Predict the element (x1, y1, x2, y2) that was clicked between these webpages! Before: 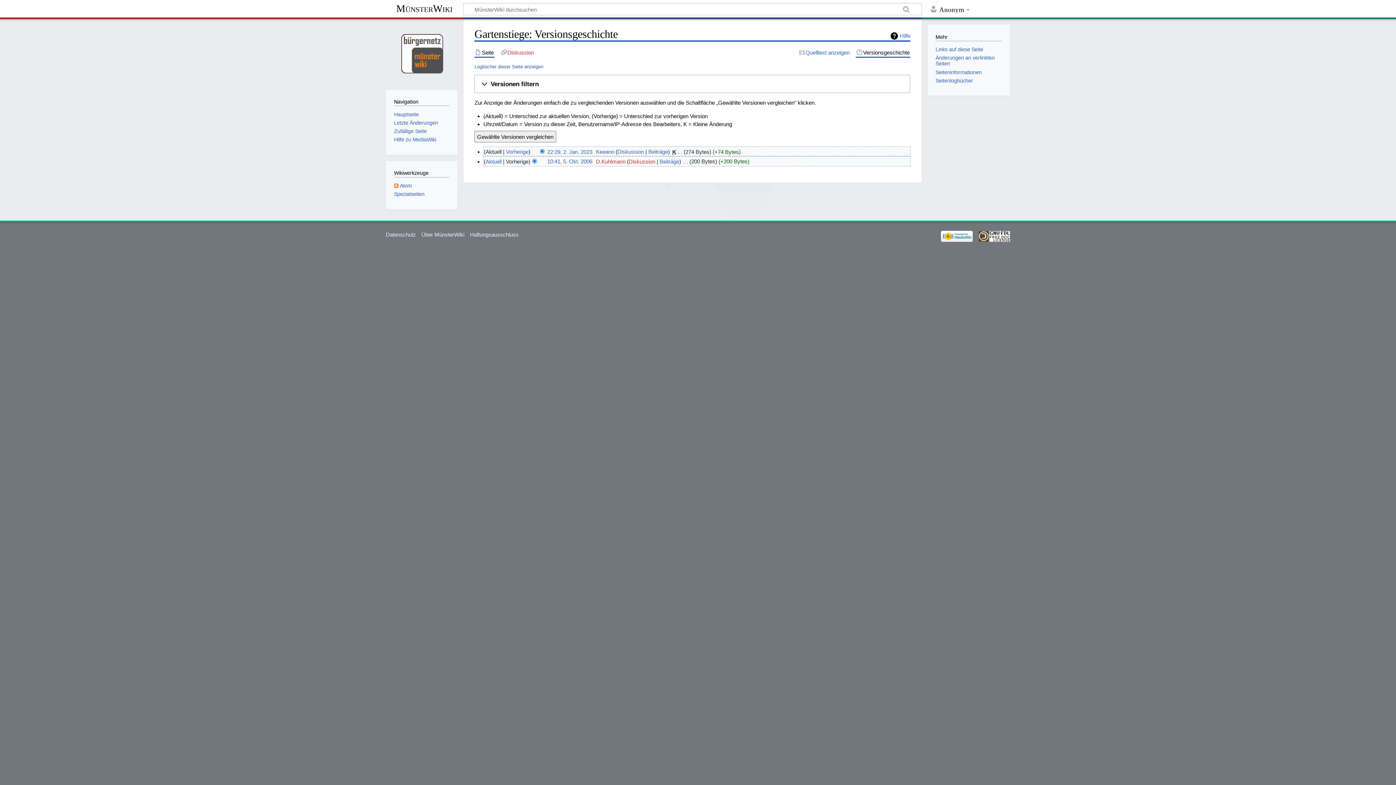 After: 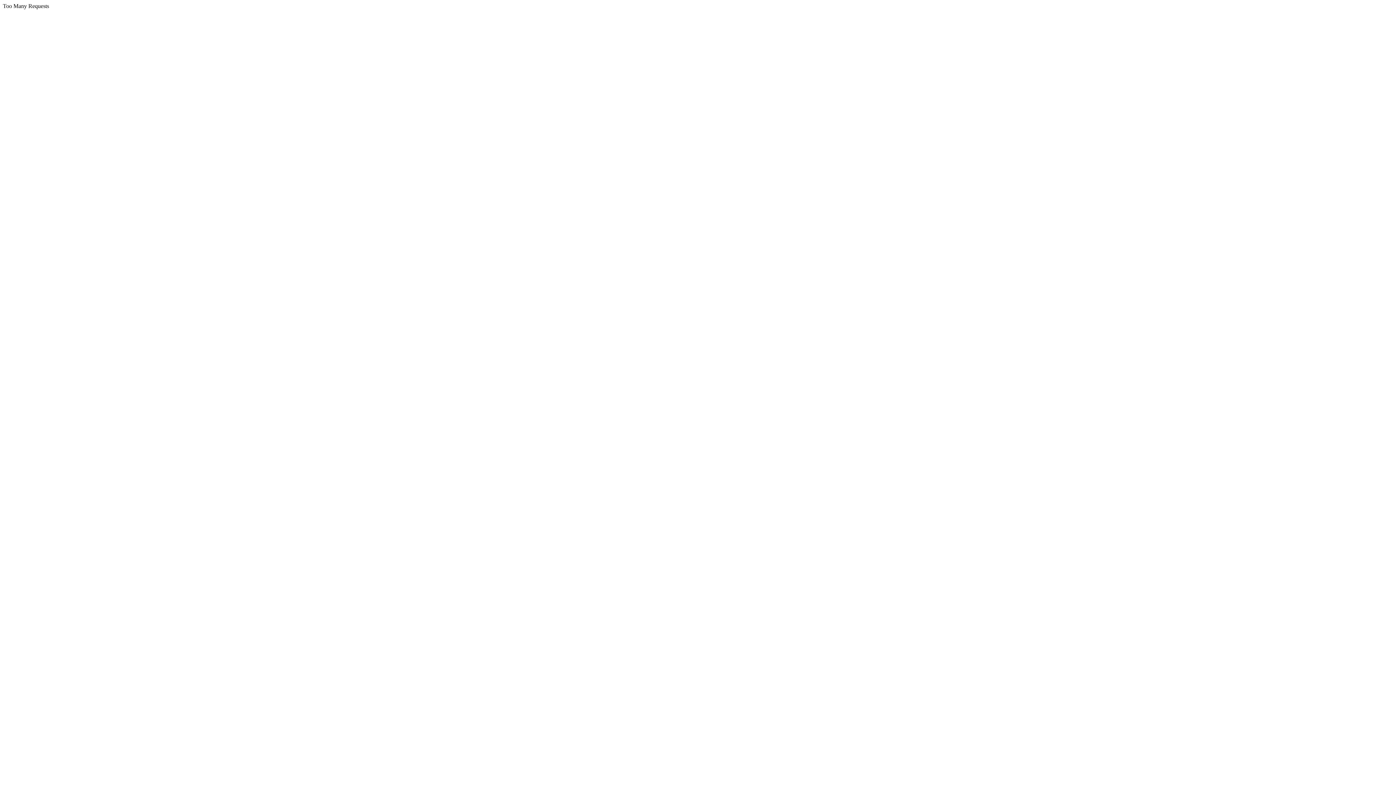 Action: bbox: (978, 232, 1010, 239)